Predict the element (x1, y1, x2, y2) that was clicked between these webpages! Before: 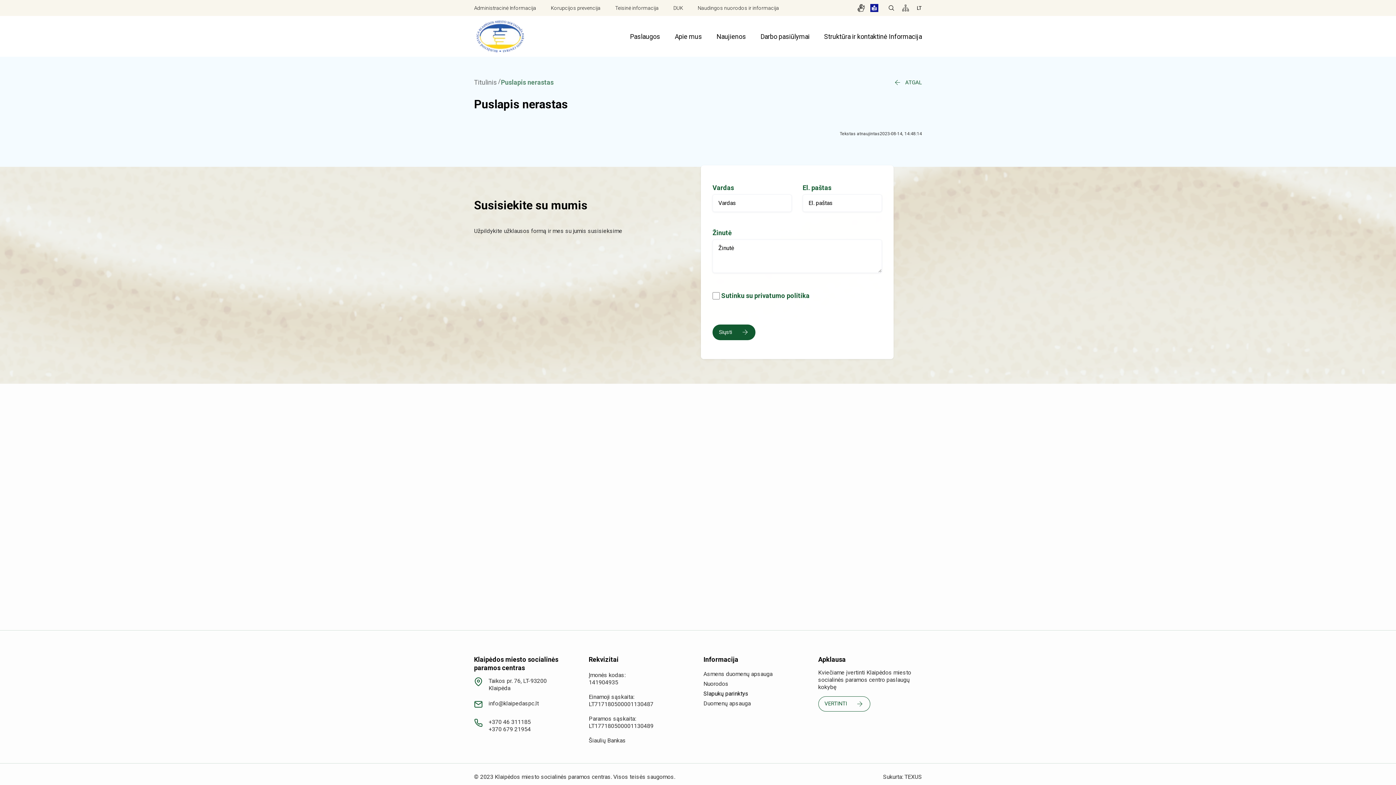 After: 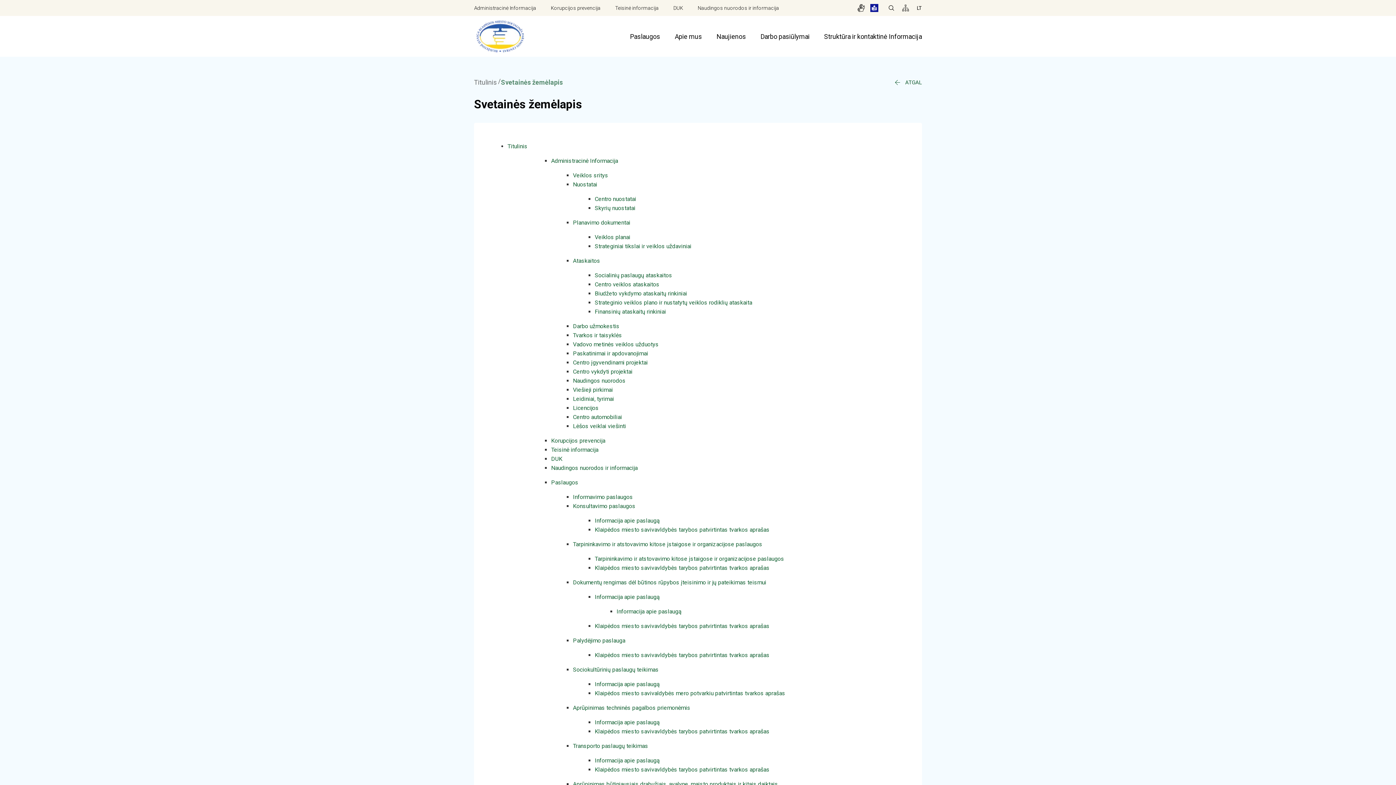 Action: bbox: (897, 0, 914, 16)